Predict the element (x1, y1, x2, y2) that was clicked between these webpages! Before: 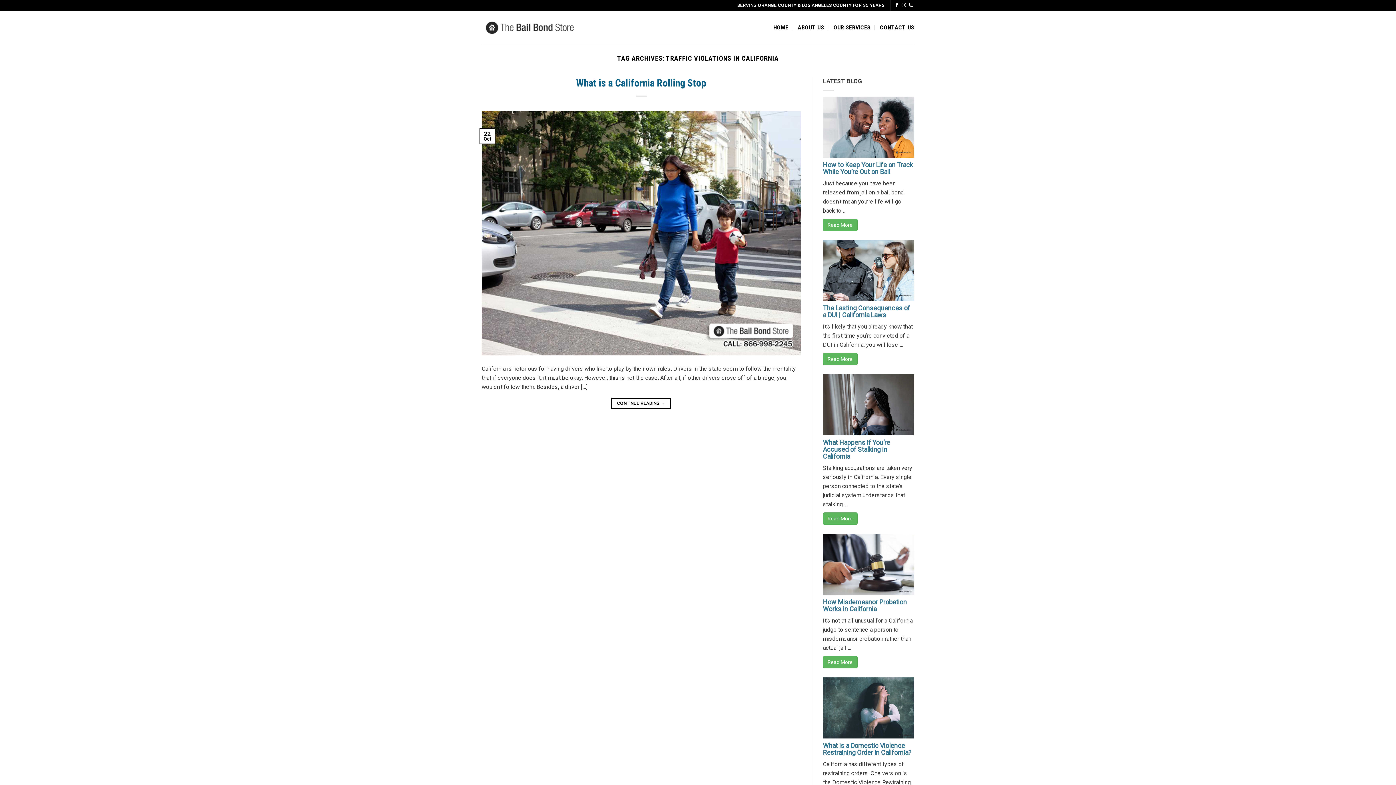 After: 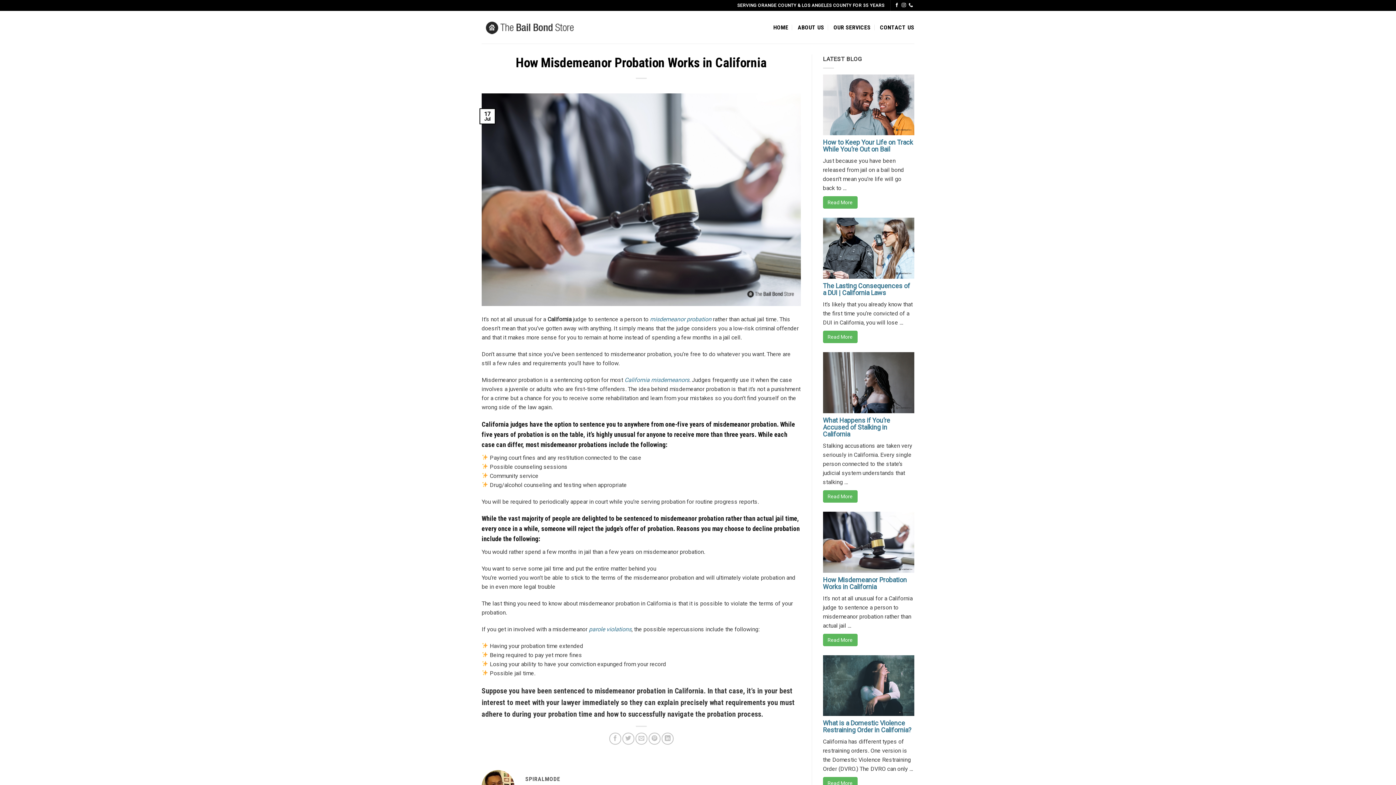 Action: bbox: (823, 562, 914, 569)